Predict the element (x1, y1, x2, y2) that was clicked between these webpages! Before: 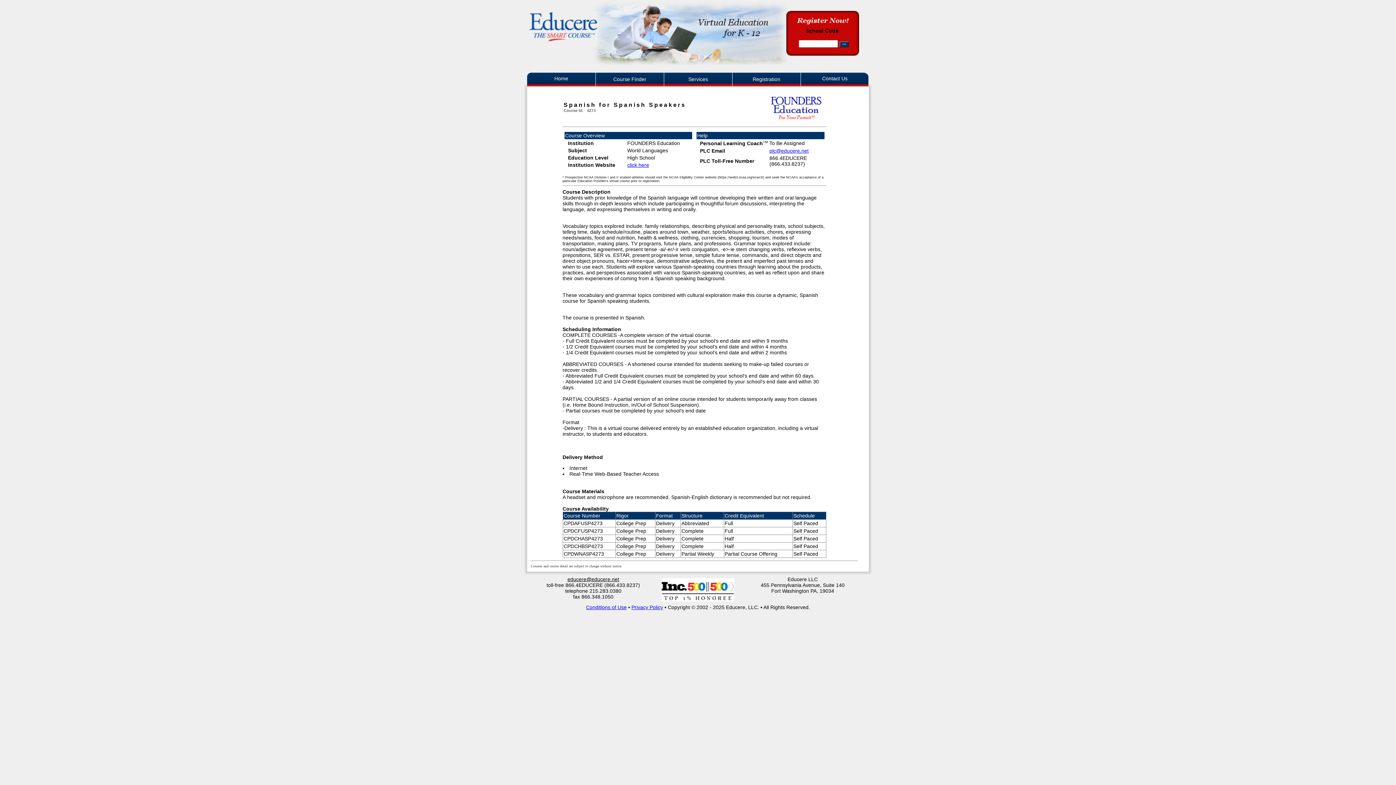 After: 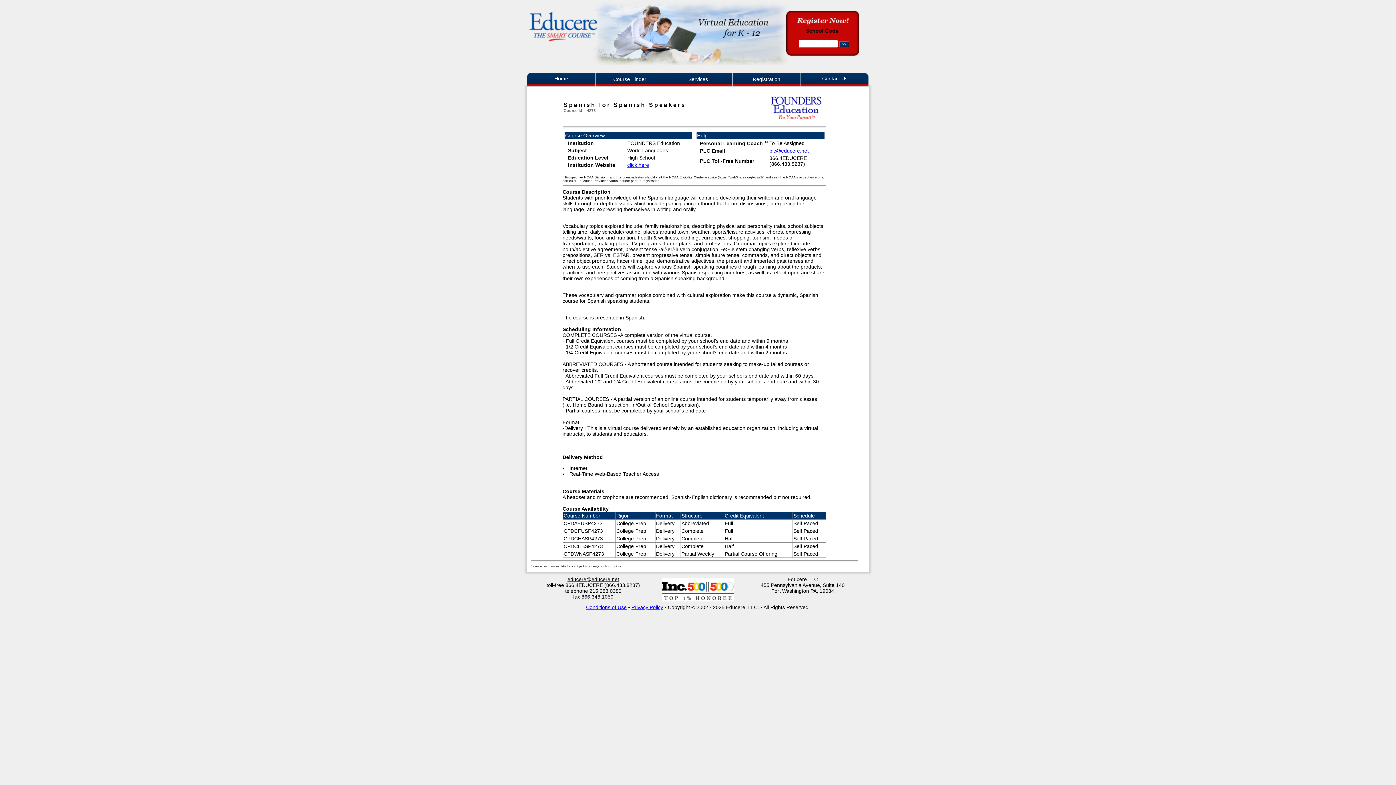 Action: bbox: (627, 162, 649, 168) label: click here